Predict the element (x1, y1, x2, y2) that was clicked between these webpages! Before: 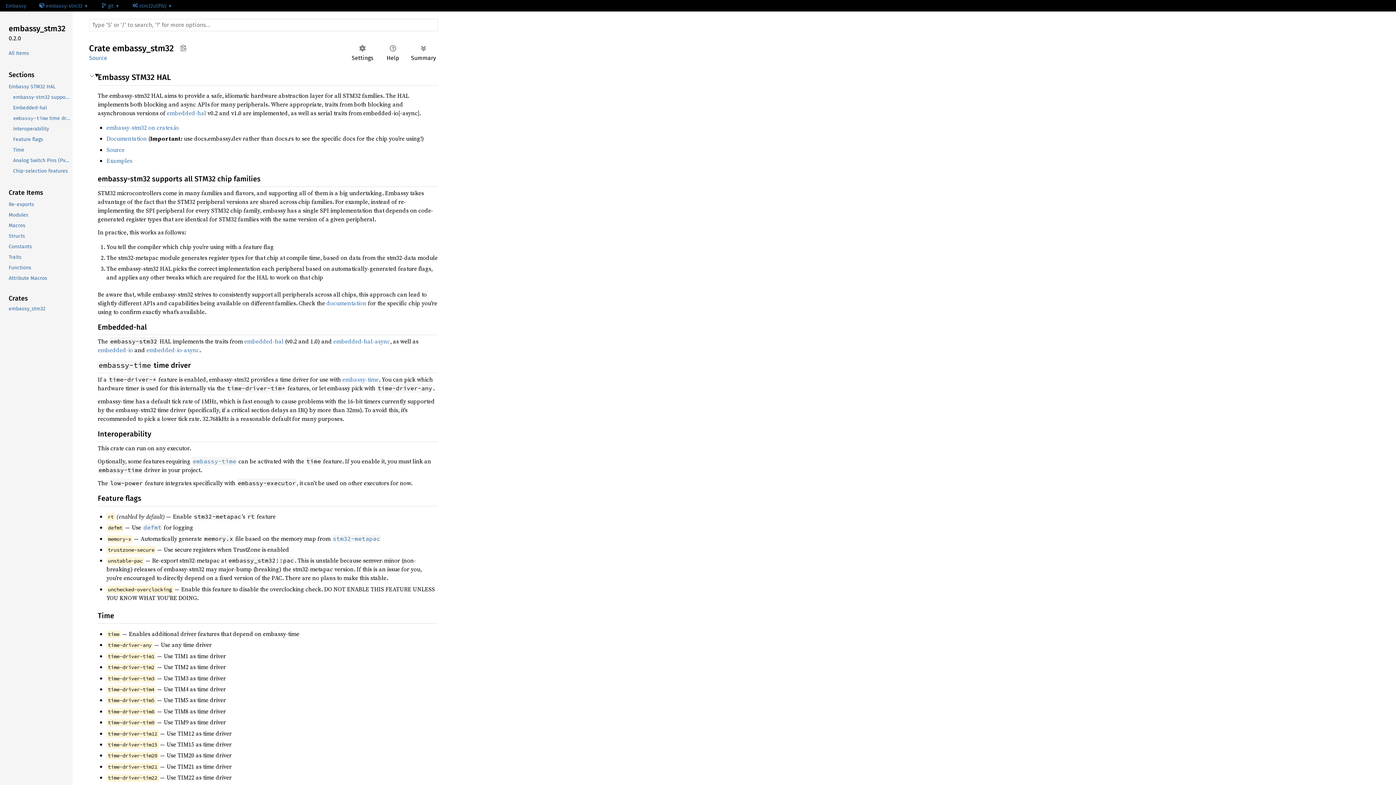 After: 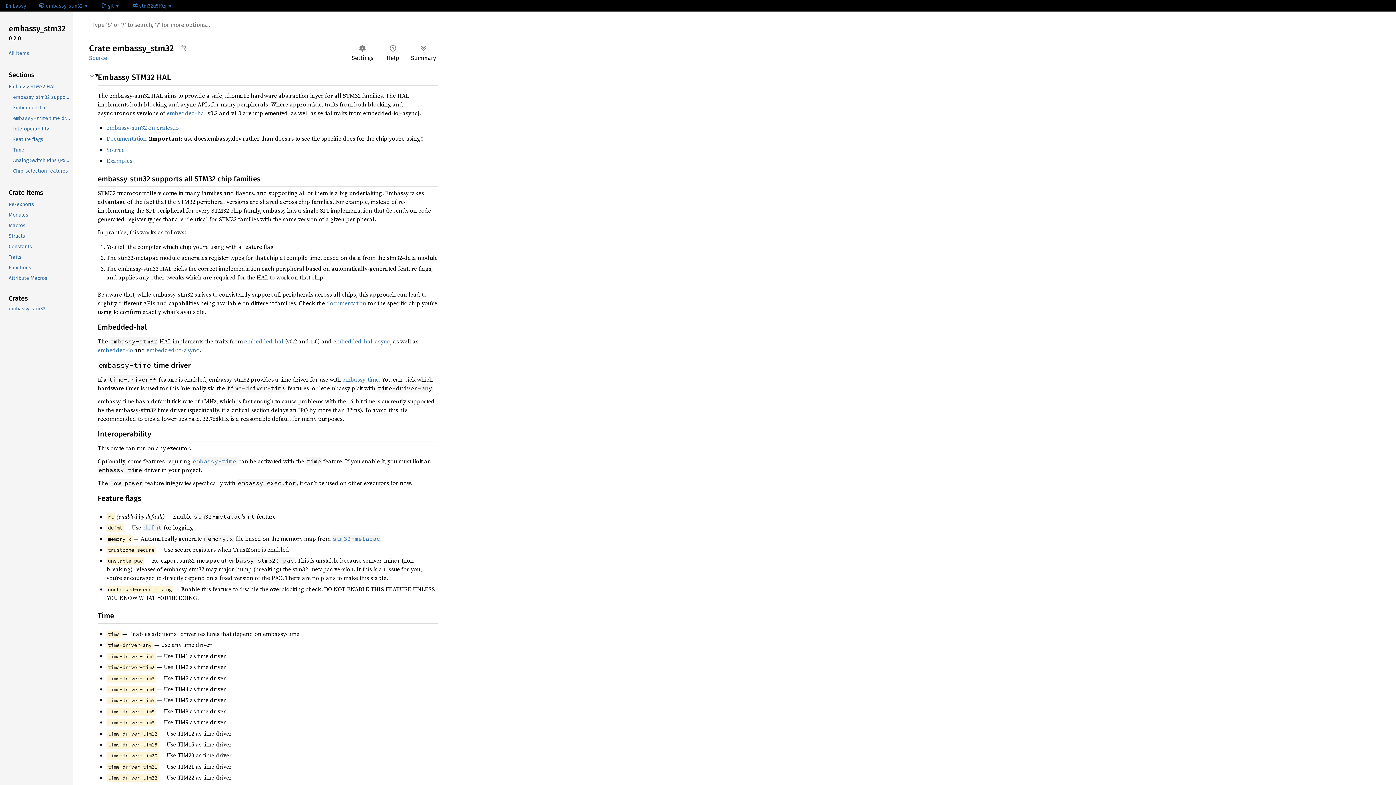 Action: bbox: (-1, 303, 71, 314) label: embassy_stm32